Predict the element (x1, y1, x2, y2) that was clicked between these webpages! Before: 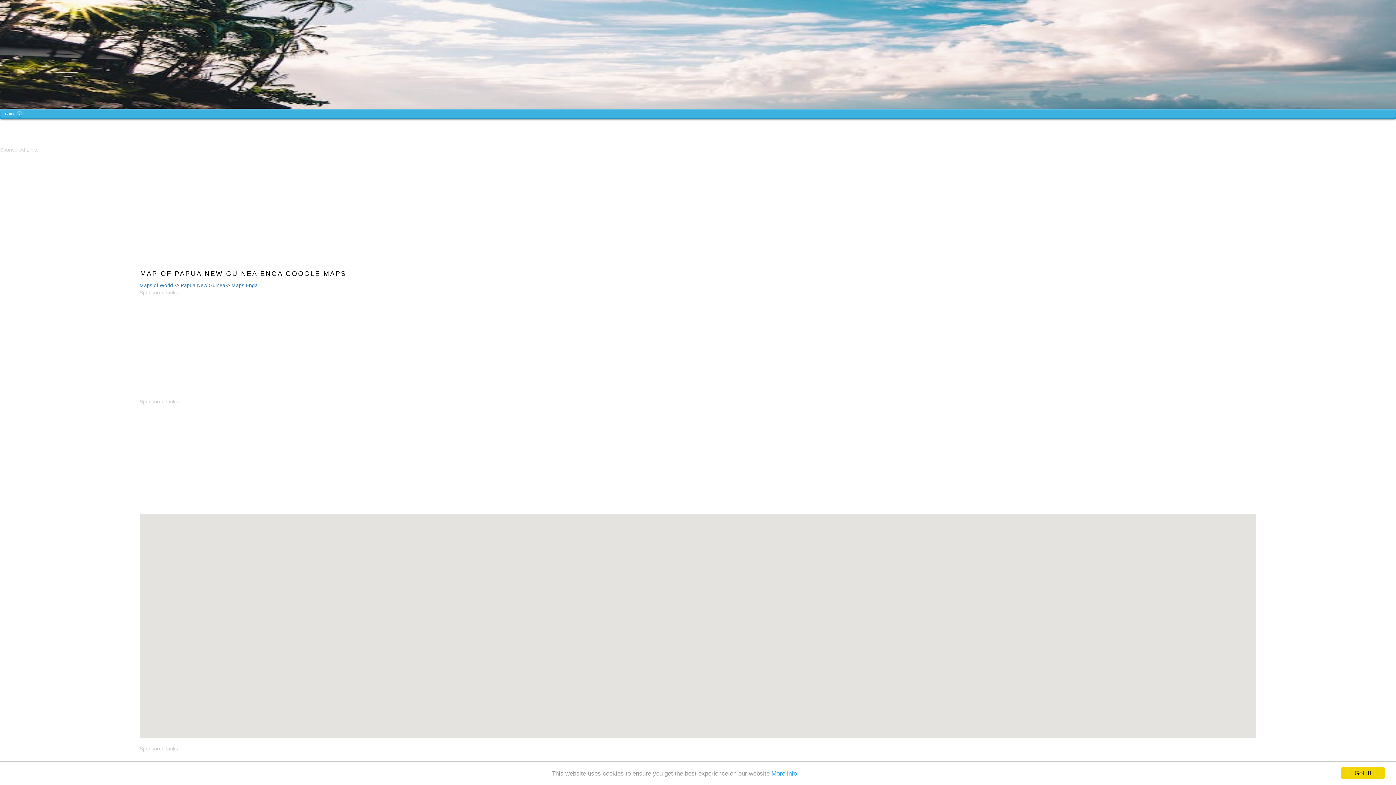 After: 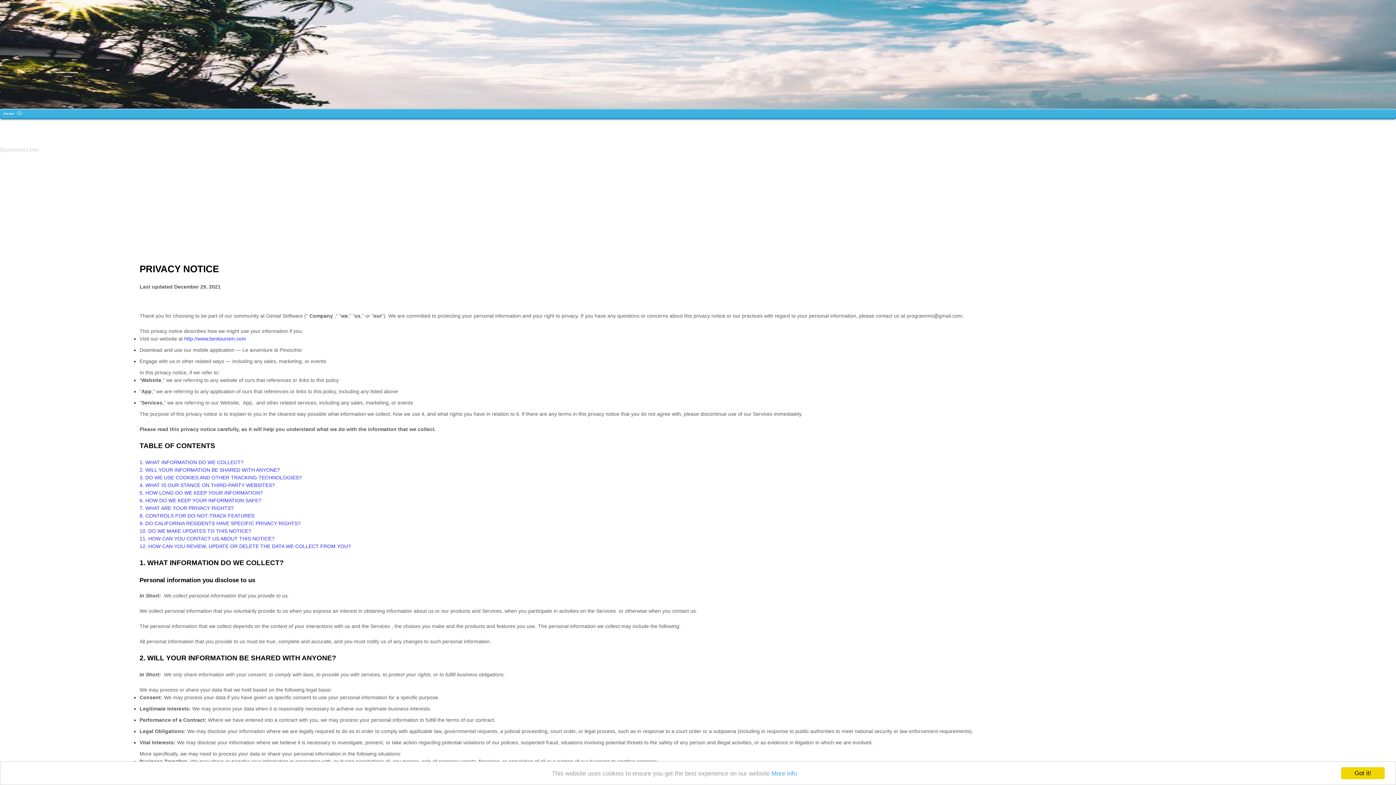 Action: label: More info bbox: (771, 770, 797, 777)